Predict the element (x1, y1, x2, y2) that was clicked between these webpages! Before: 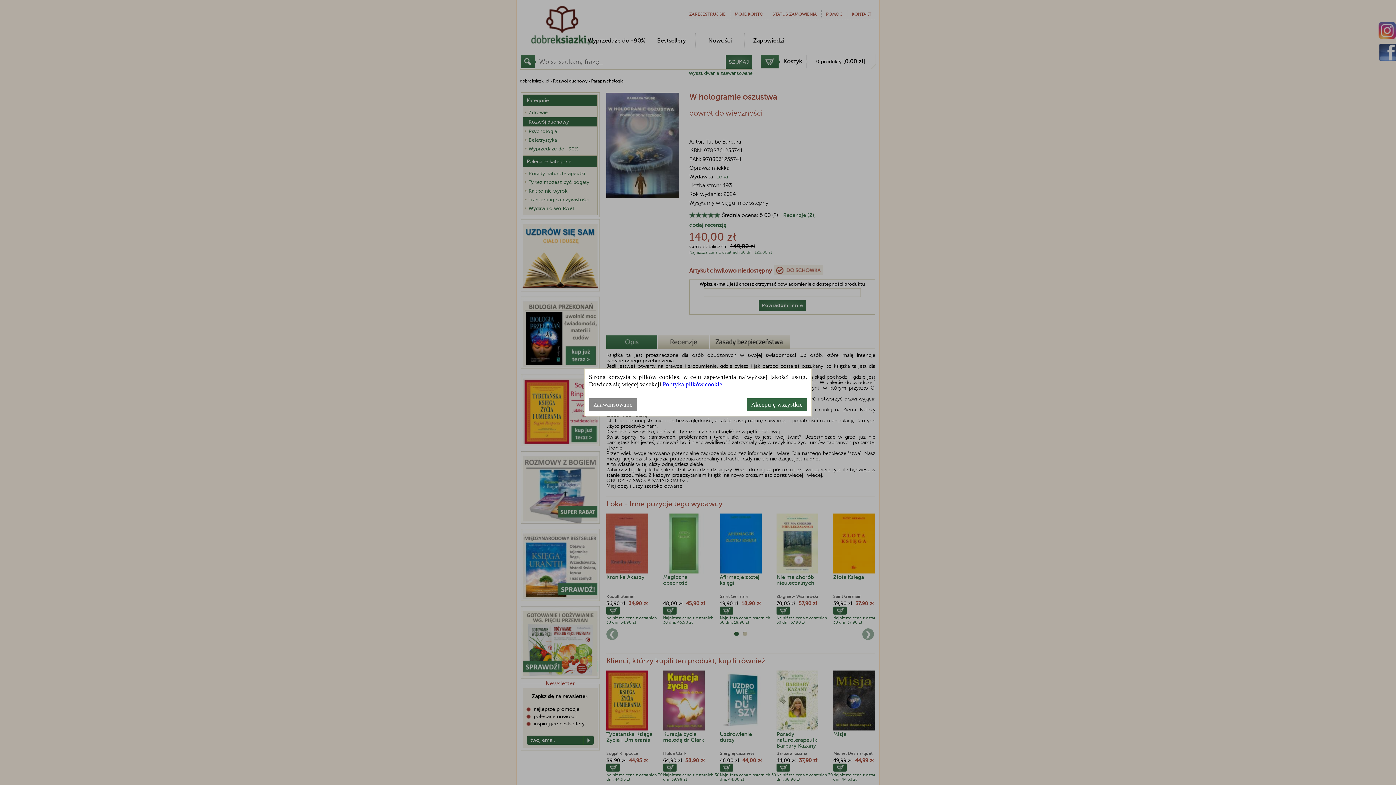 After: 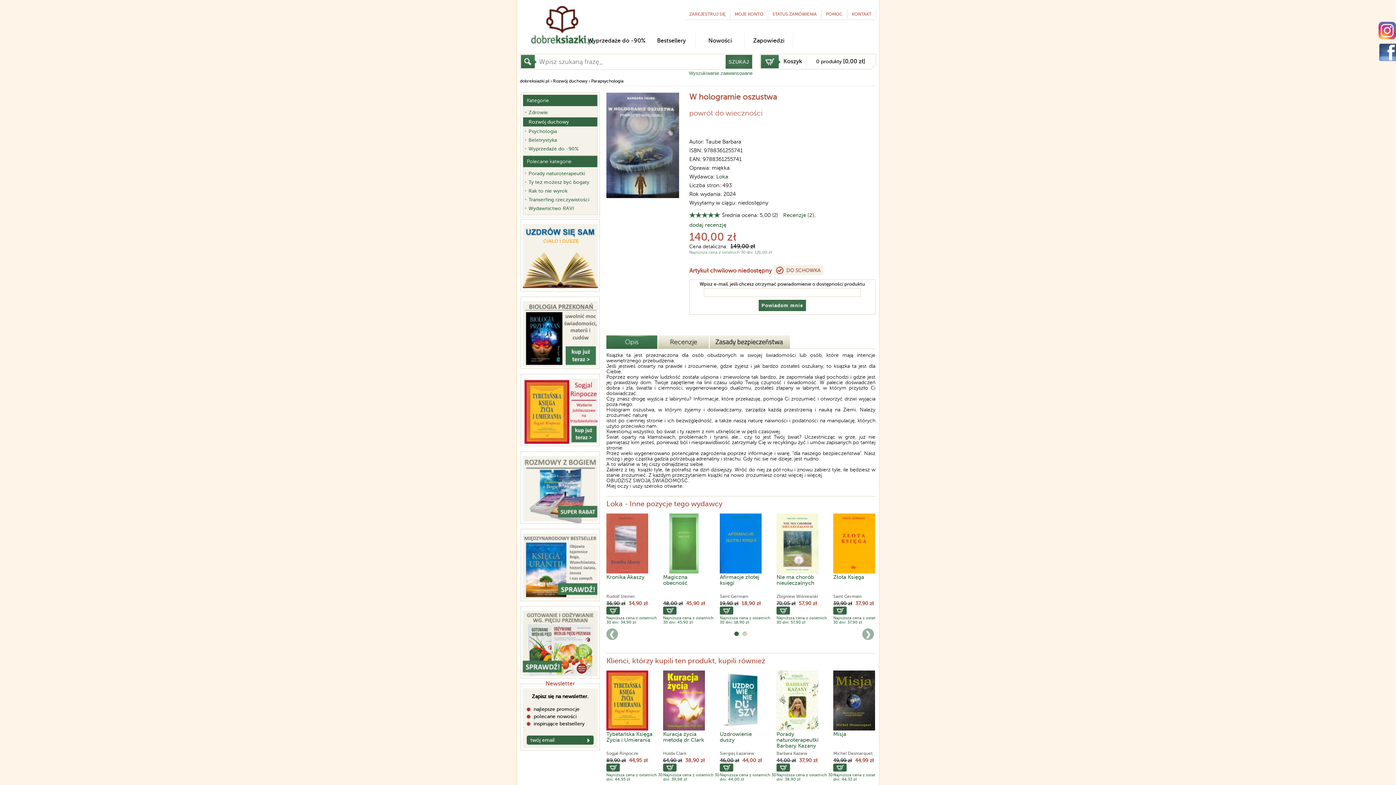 Action: bbox: (746, 398, 807, 411) label: Akcepuję wszystkie